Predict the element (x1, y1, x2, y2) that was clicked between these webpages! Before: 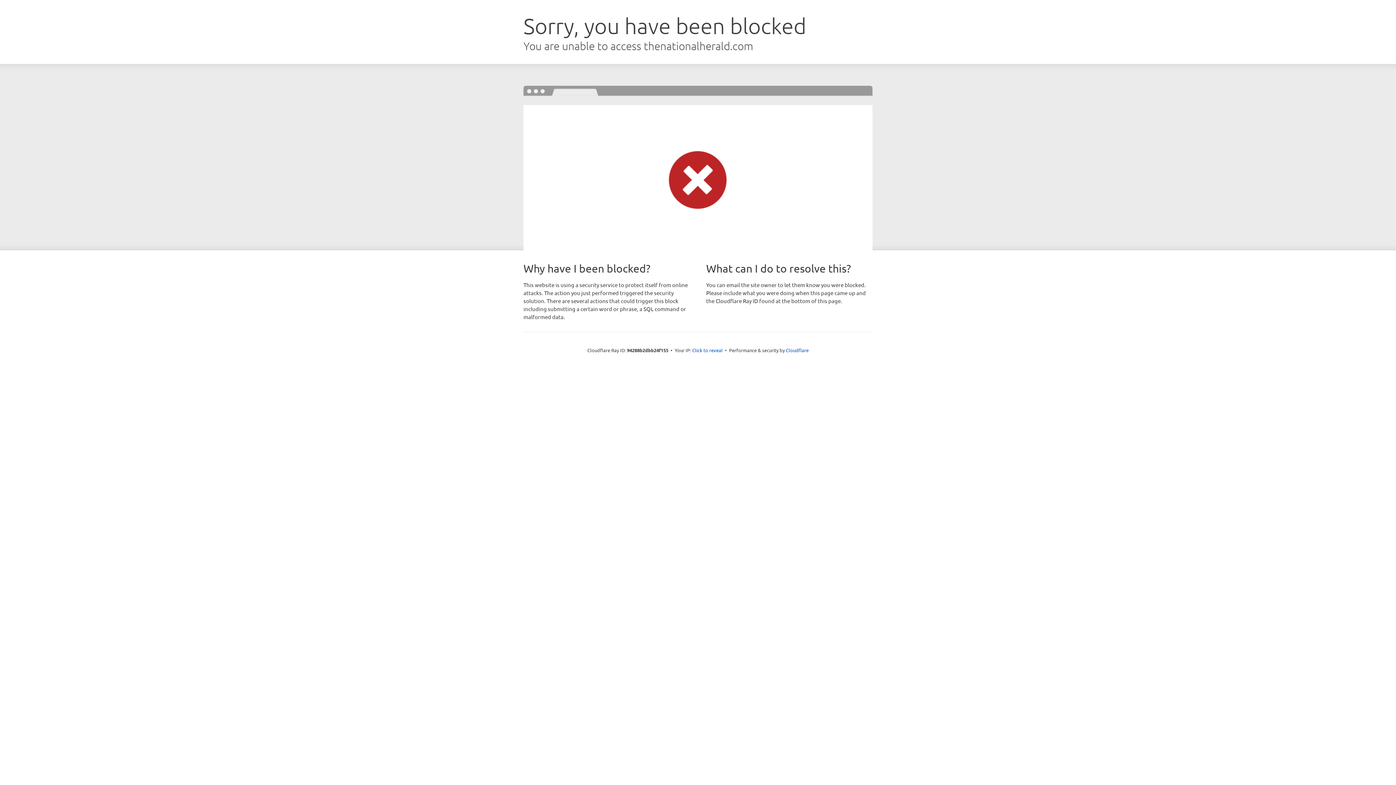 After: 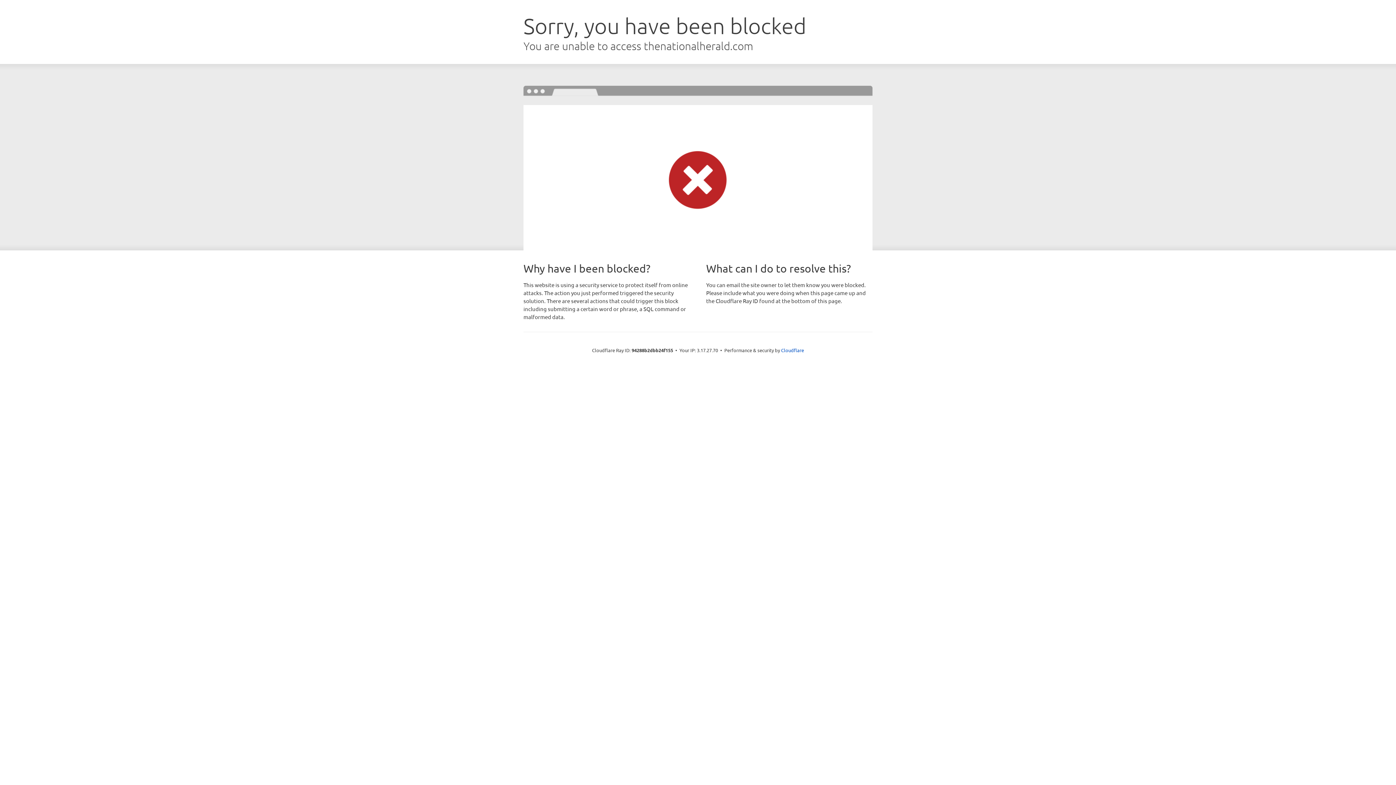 Action: label: Click to reveal bbox: (692, 346, 722, 353)